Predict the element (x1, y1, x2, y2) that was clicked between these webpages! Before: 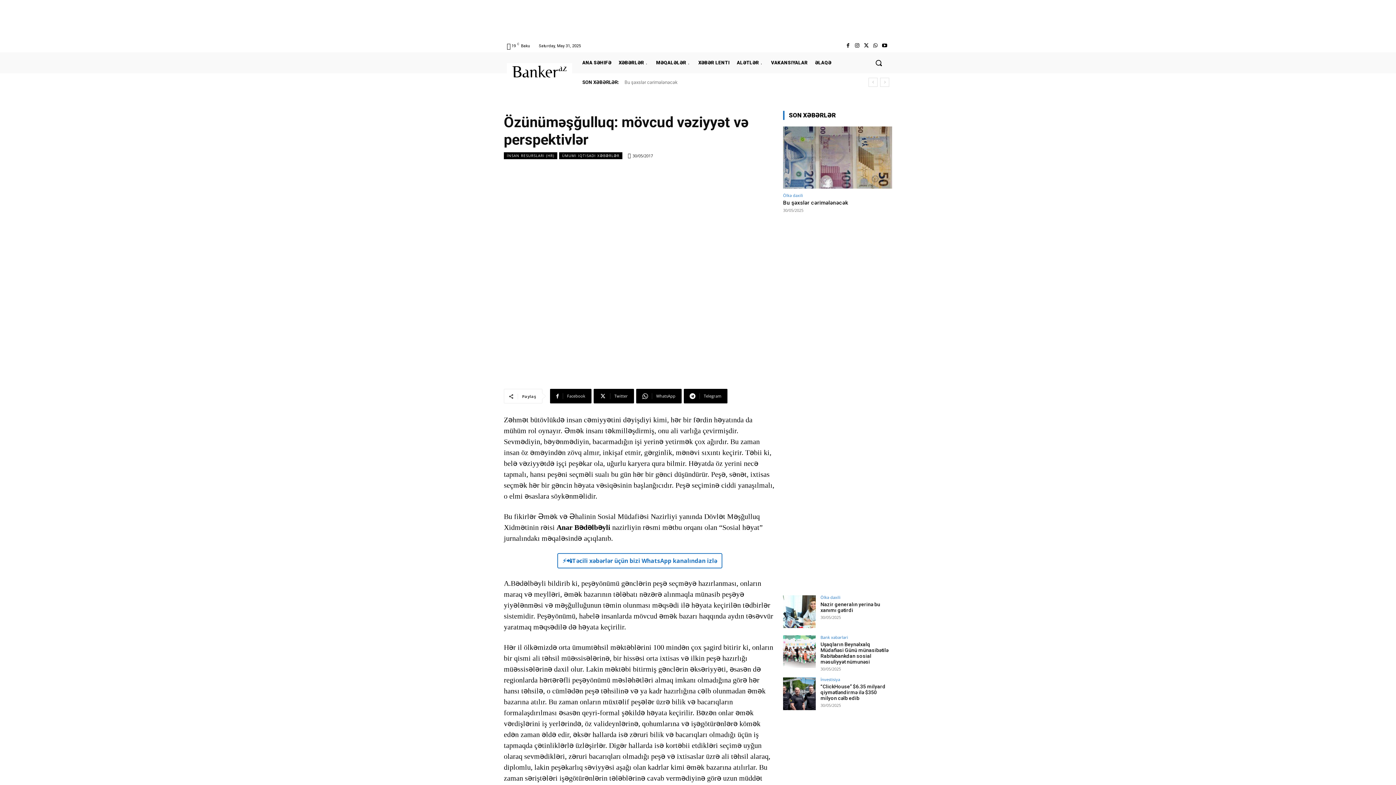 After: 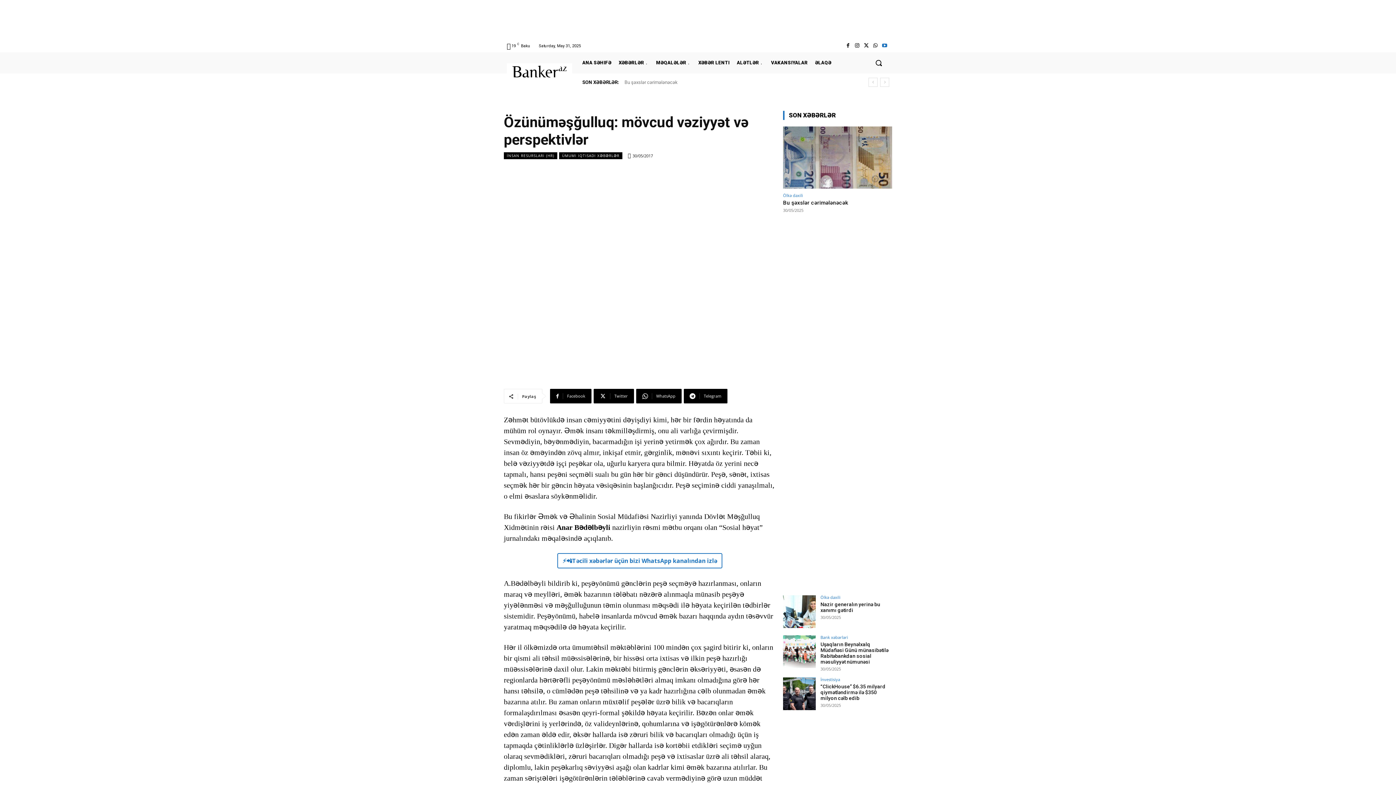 Action: bbox: (880, 41, 889, 50)